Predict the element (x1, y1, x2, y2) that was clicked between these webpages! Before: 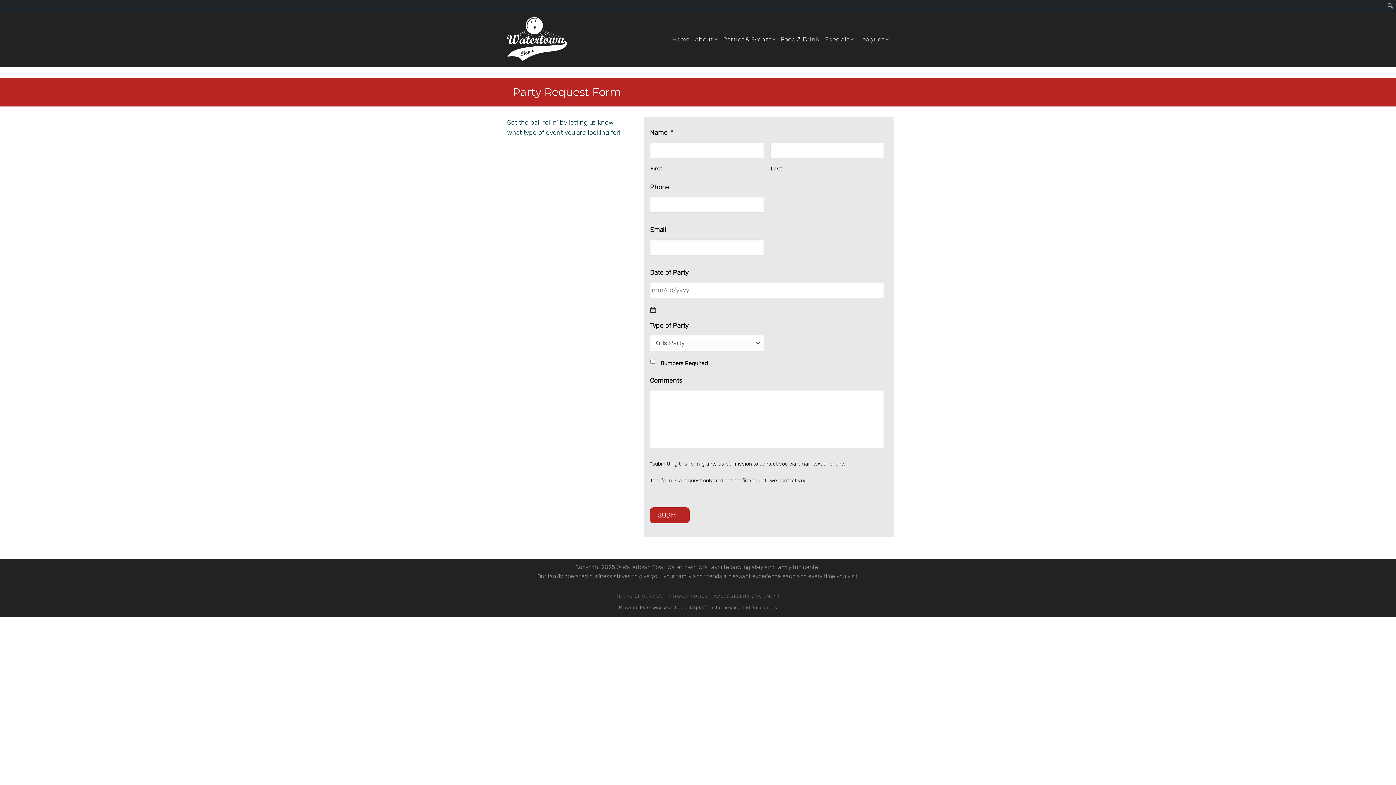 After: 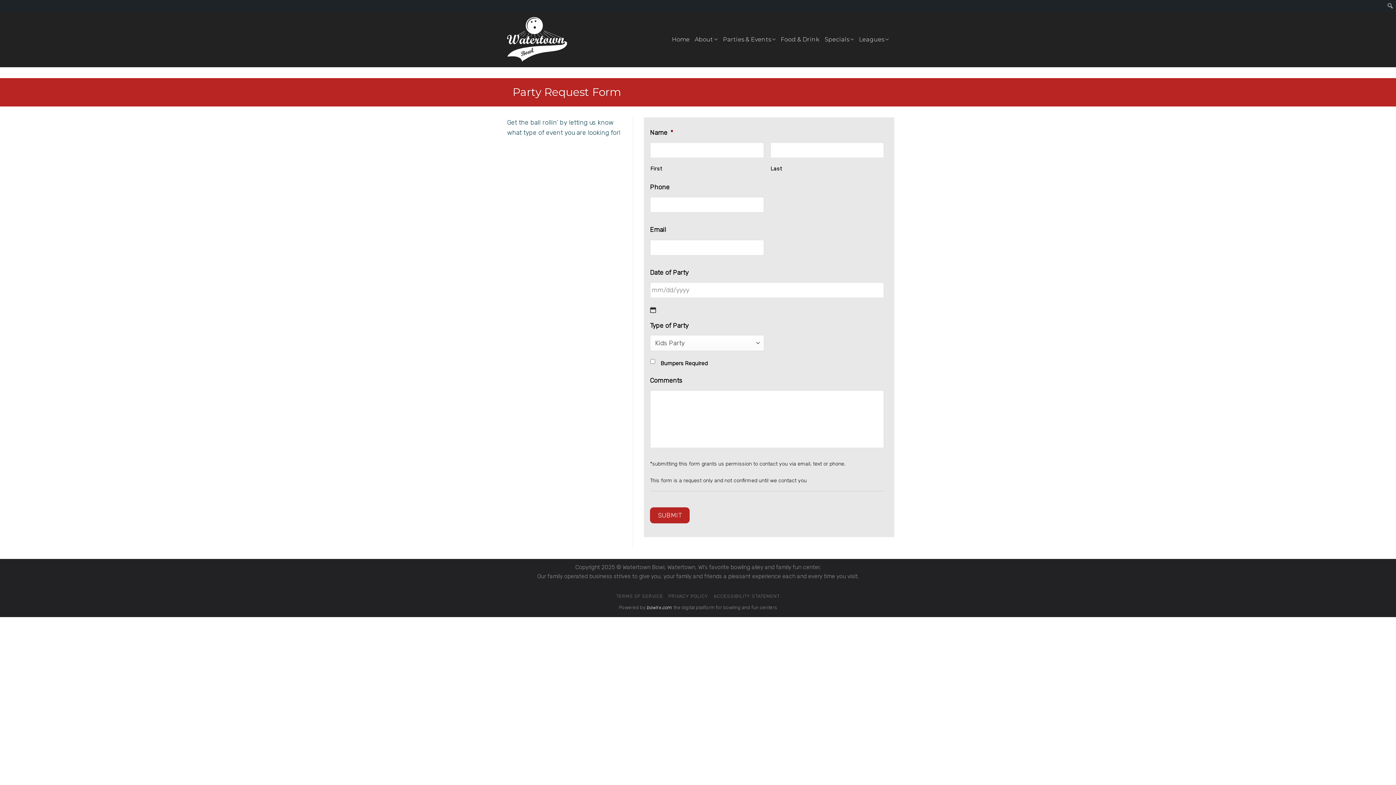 Action: bbox: (646, 605, 671, 610) label: bowlrx.com